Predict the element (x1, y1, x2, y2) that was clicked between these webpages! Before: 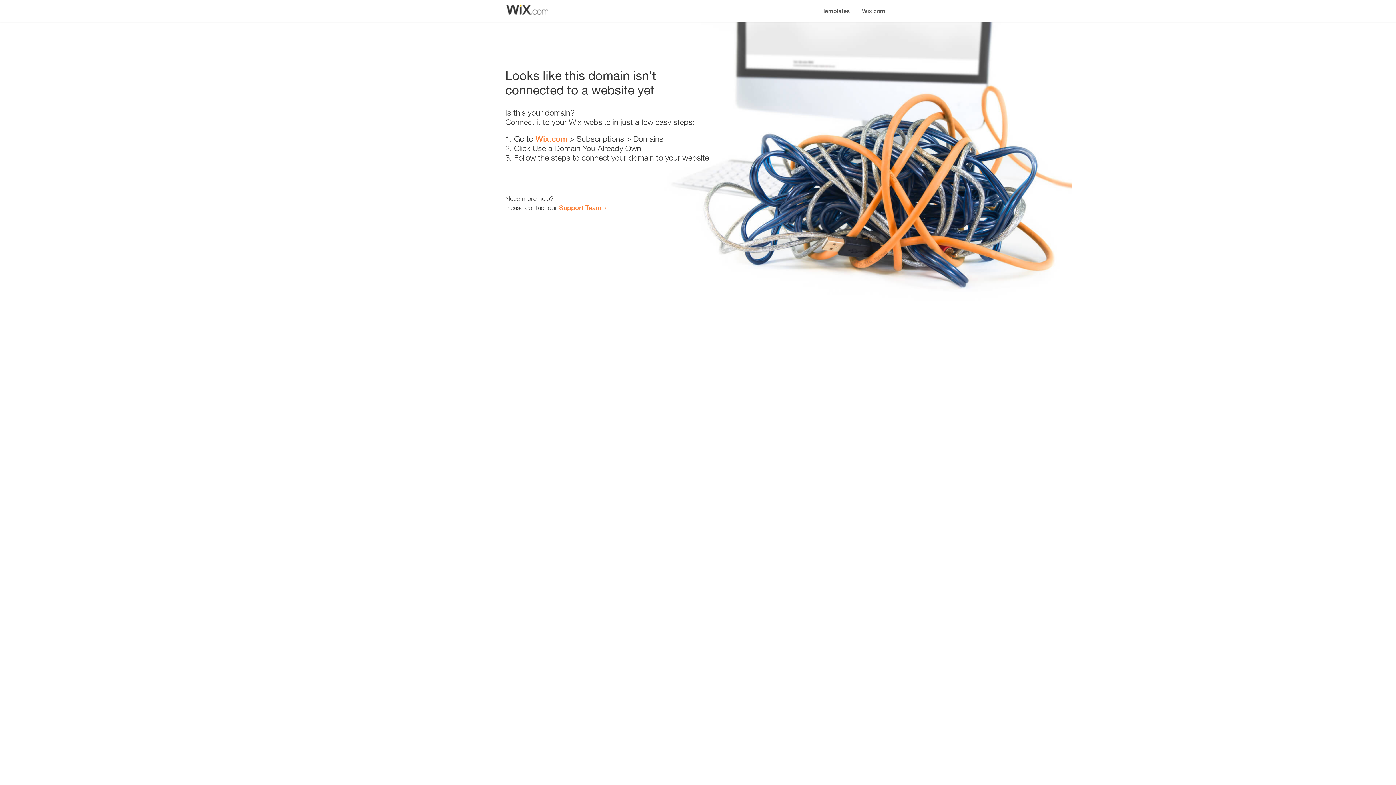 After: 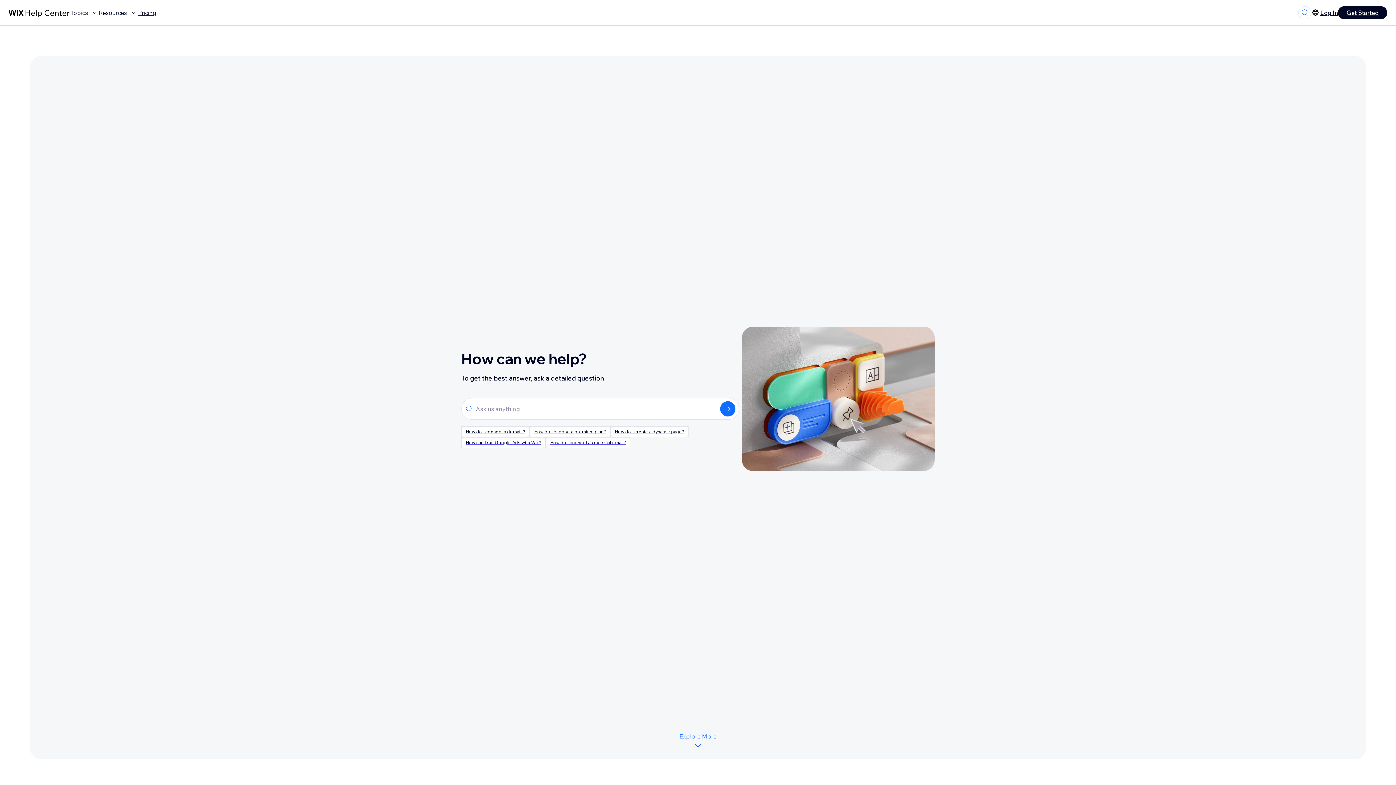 Action: label: Support Team bbox: (559, 203, 601, 211)